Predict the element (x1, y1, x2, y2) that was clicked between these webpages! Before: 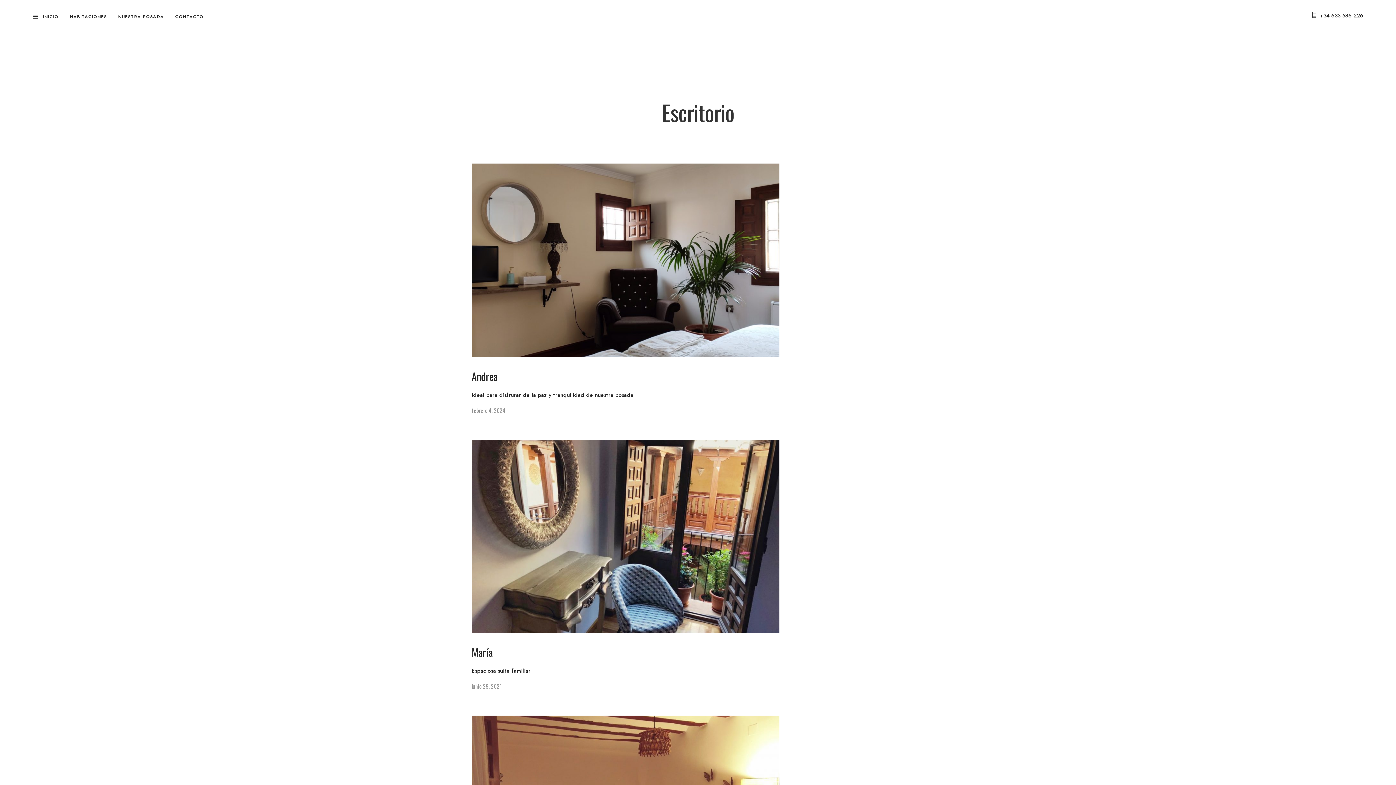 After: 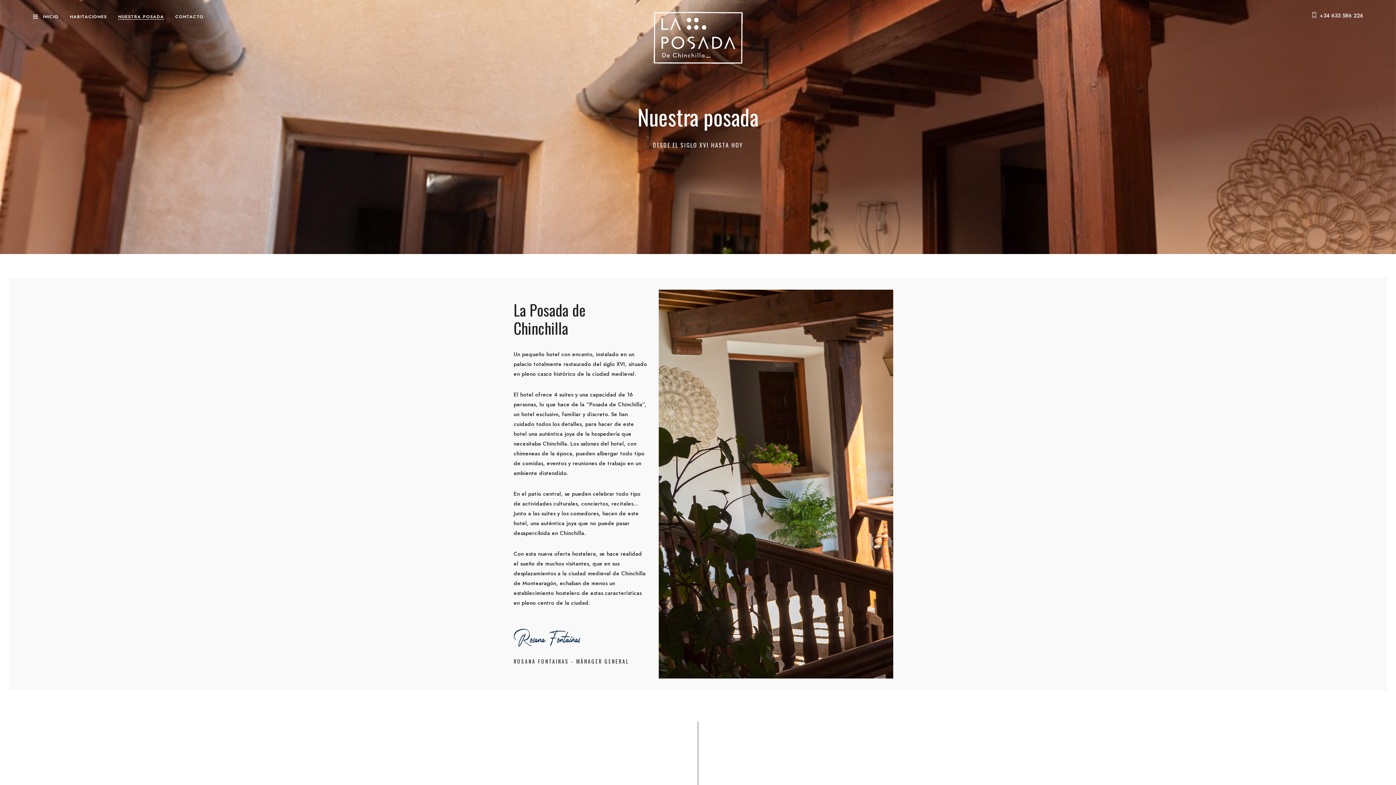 Action: label: NUESTRA POSADA bbox: (118, 13, 164, 20)